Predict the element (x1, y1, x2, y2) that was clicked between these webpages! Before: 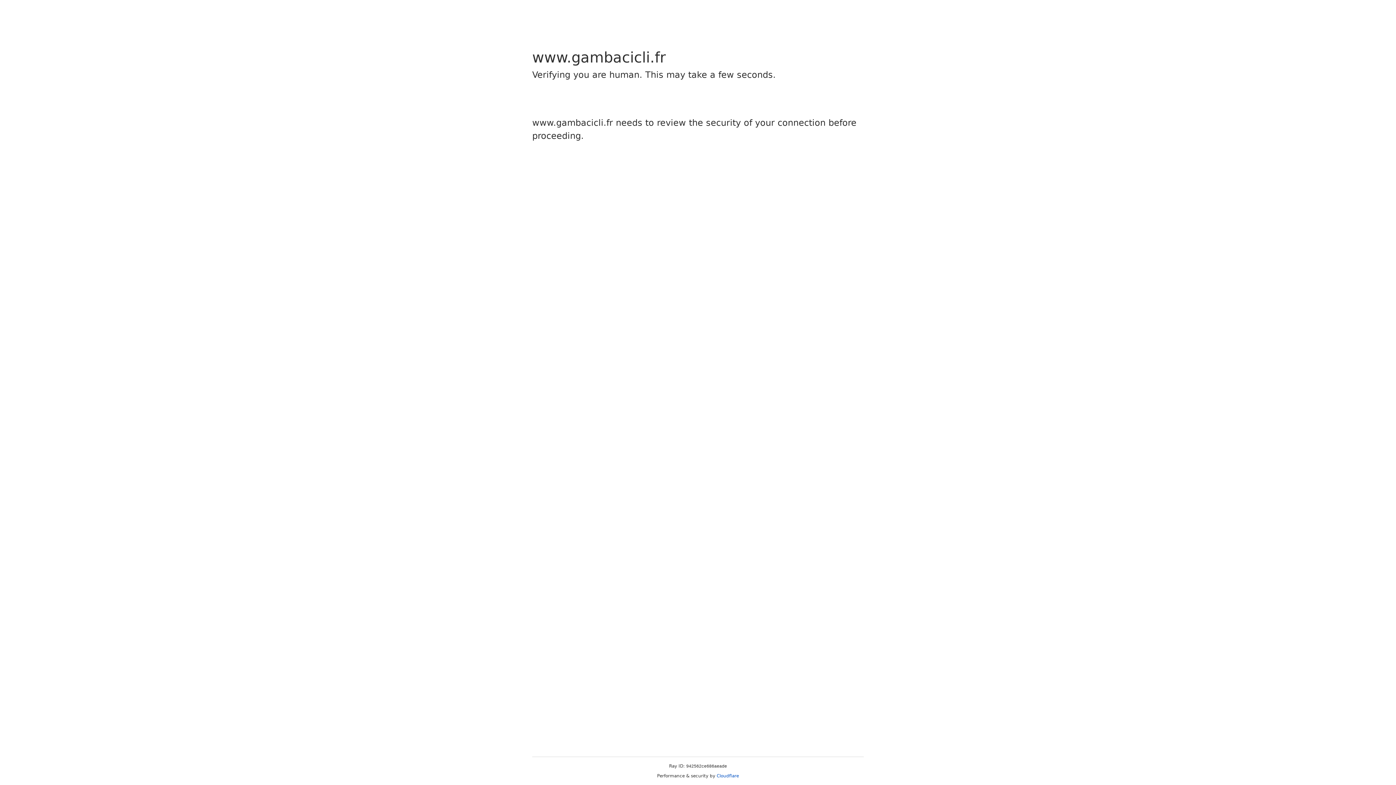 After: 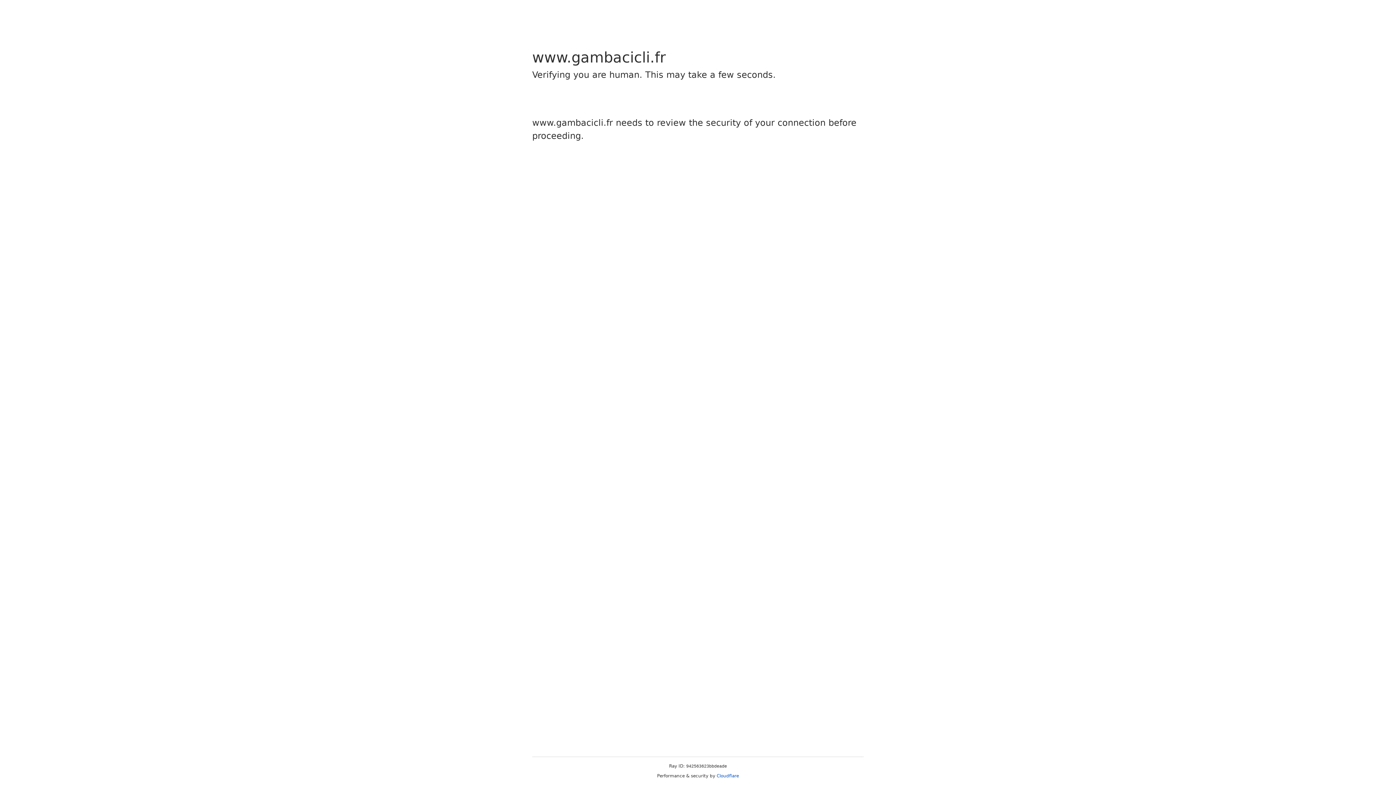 Action: label: Cloudflare bbox: (716, 773, 739, 778)